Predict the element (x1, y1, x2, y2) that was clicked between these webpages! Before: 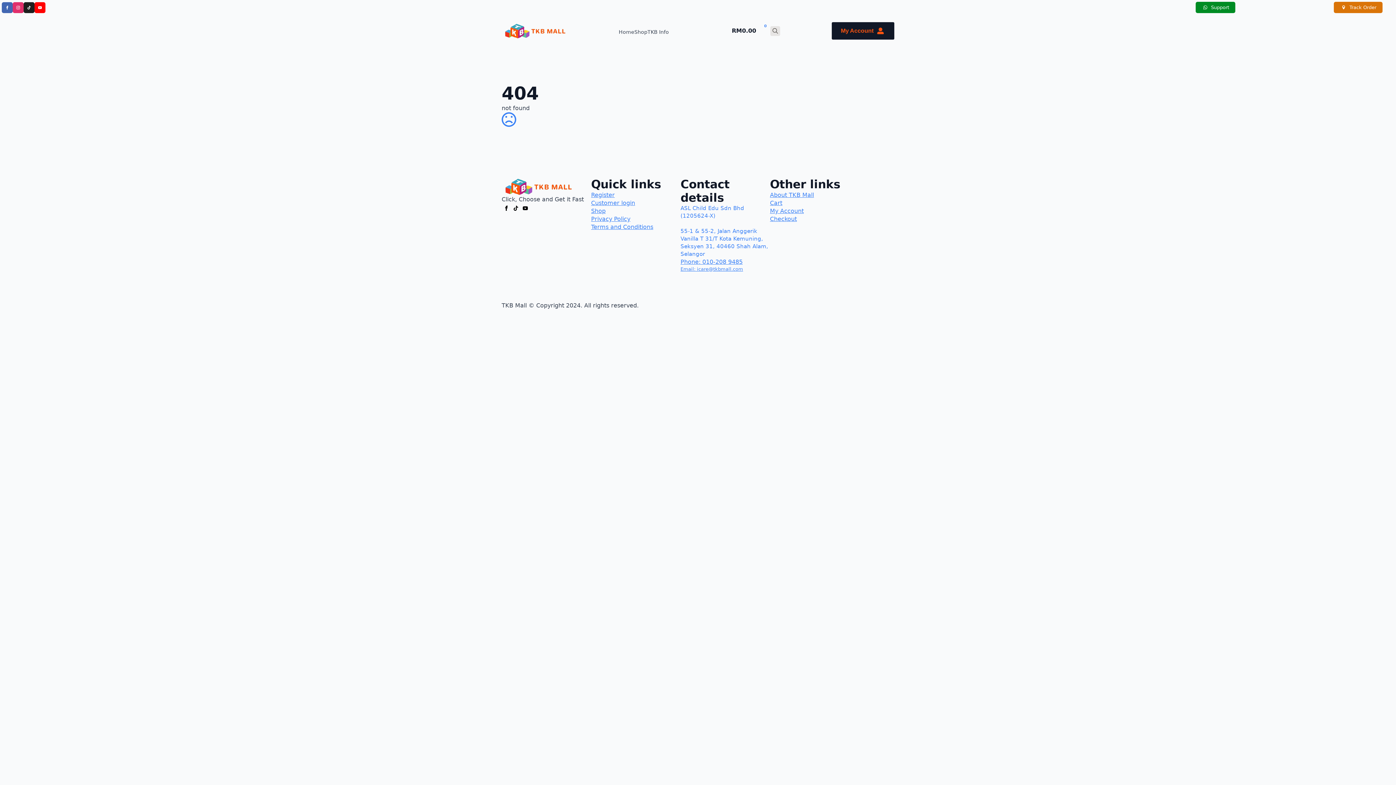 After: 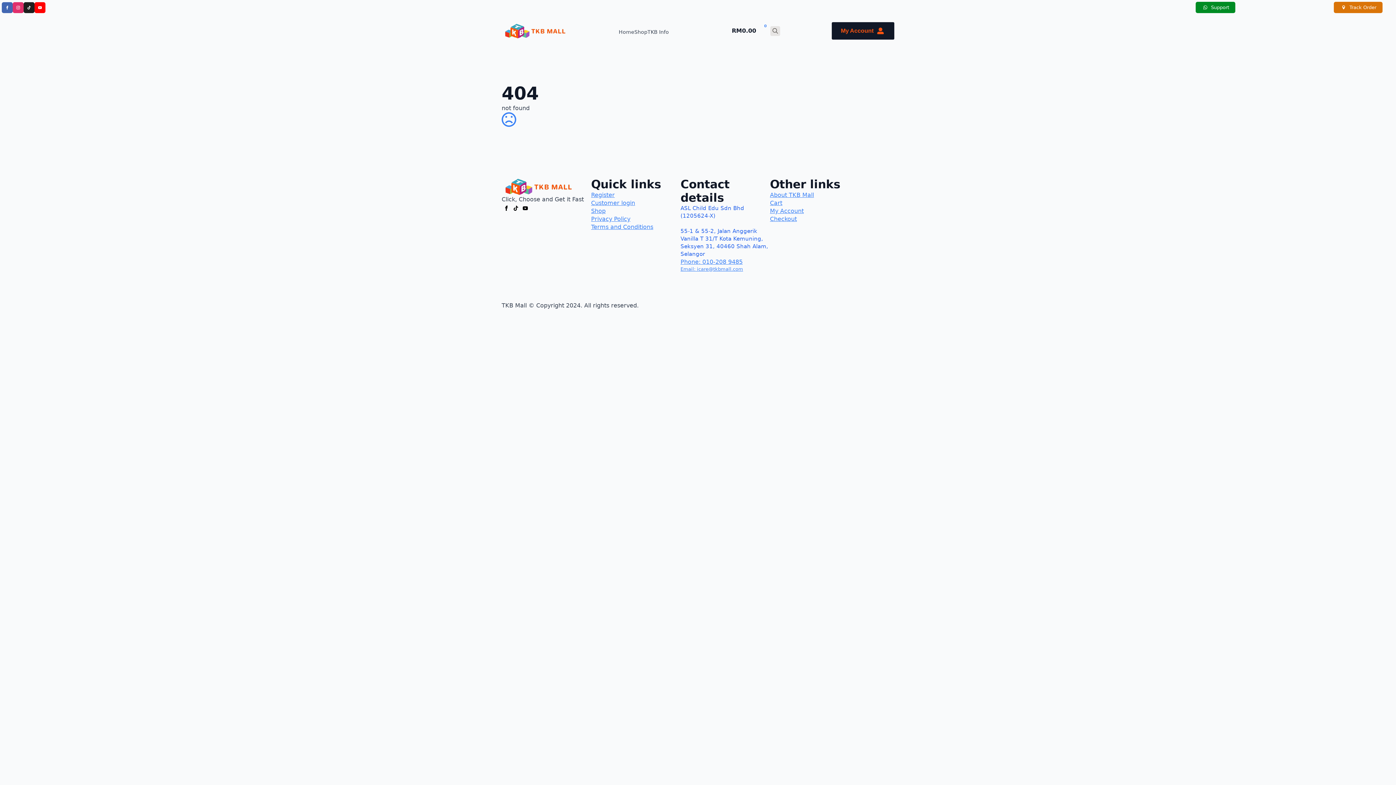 Action: label: ASL Child Edu Sdn Bhd (1205624-X)

55-1 & 55-2, Jalan Anggerik Vanilla T 31/T Kota Kemuning, Seksyen 31, 40460 Shah Alam, Selangor bbox: (680, 204, 770, 258)